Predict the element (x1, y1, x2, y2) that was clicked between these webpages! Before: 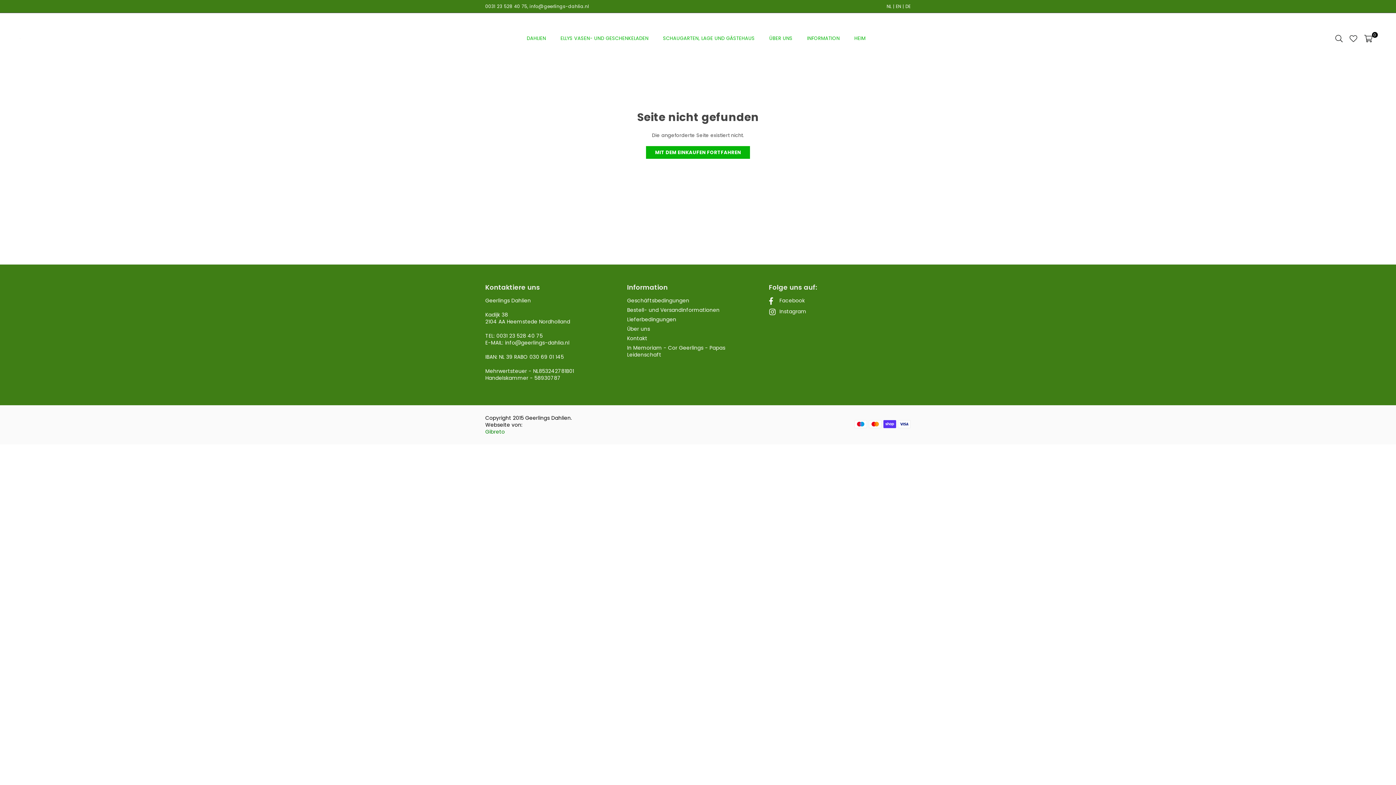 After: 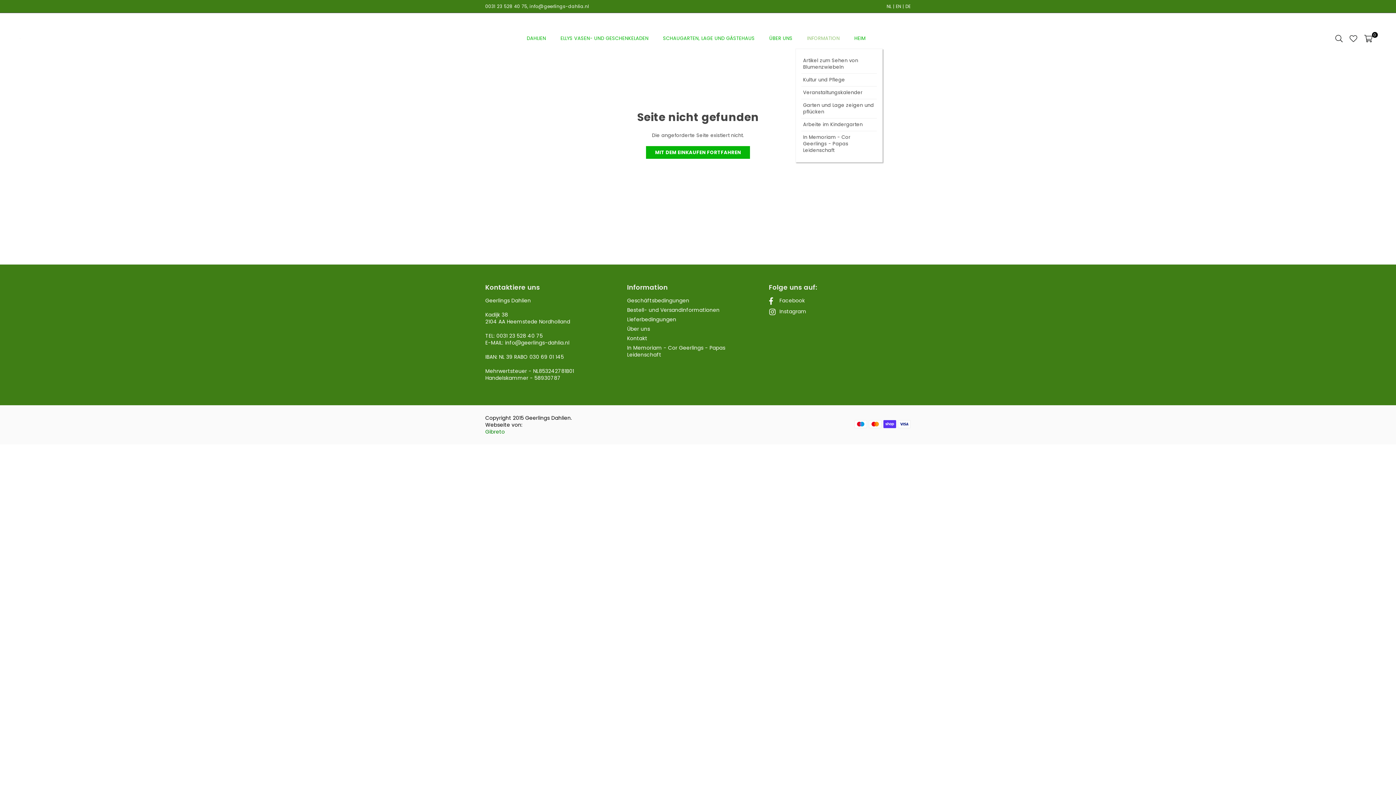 Action: label: INFORMATION bbox: (801, 28, 845, 48)